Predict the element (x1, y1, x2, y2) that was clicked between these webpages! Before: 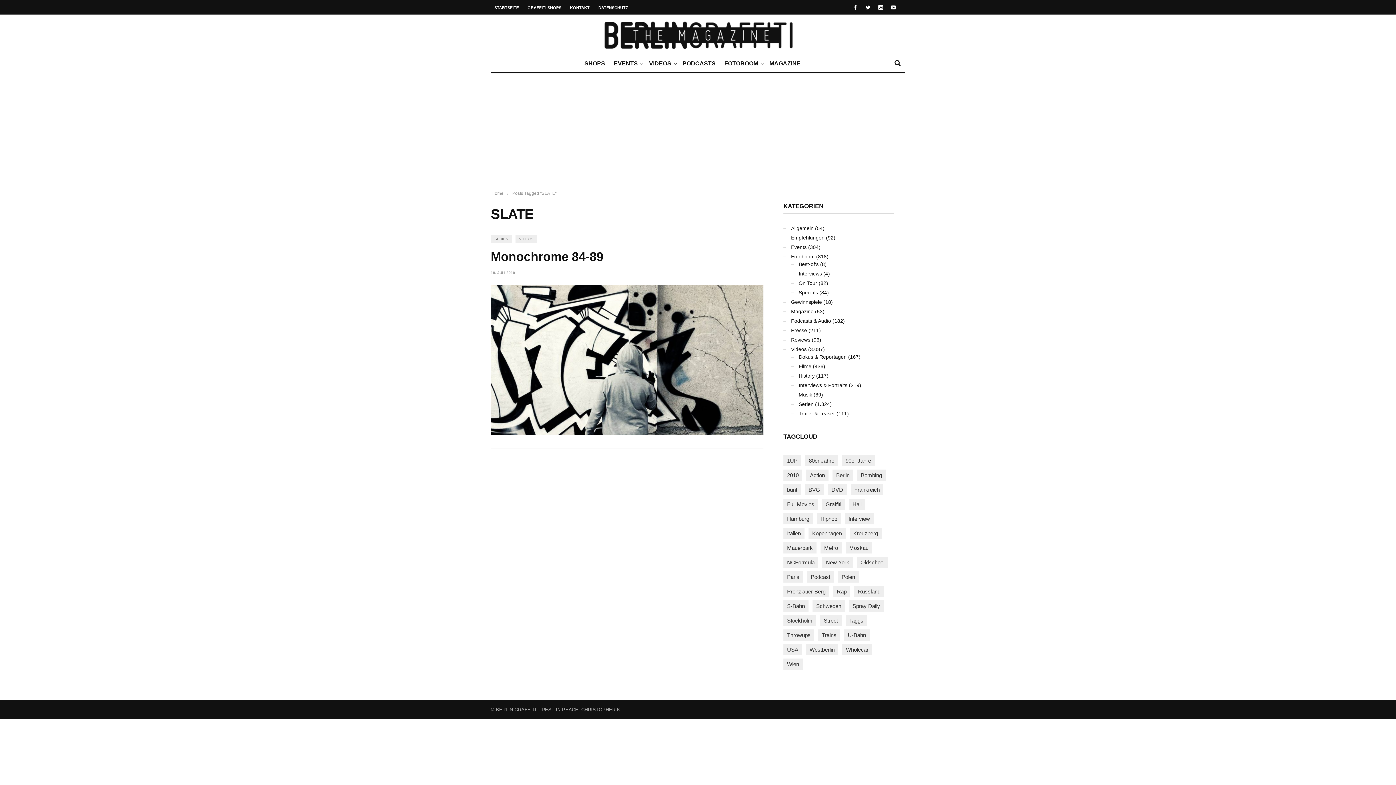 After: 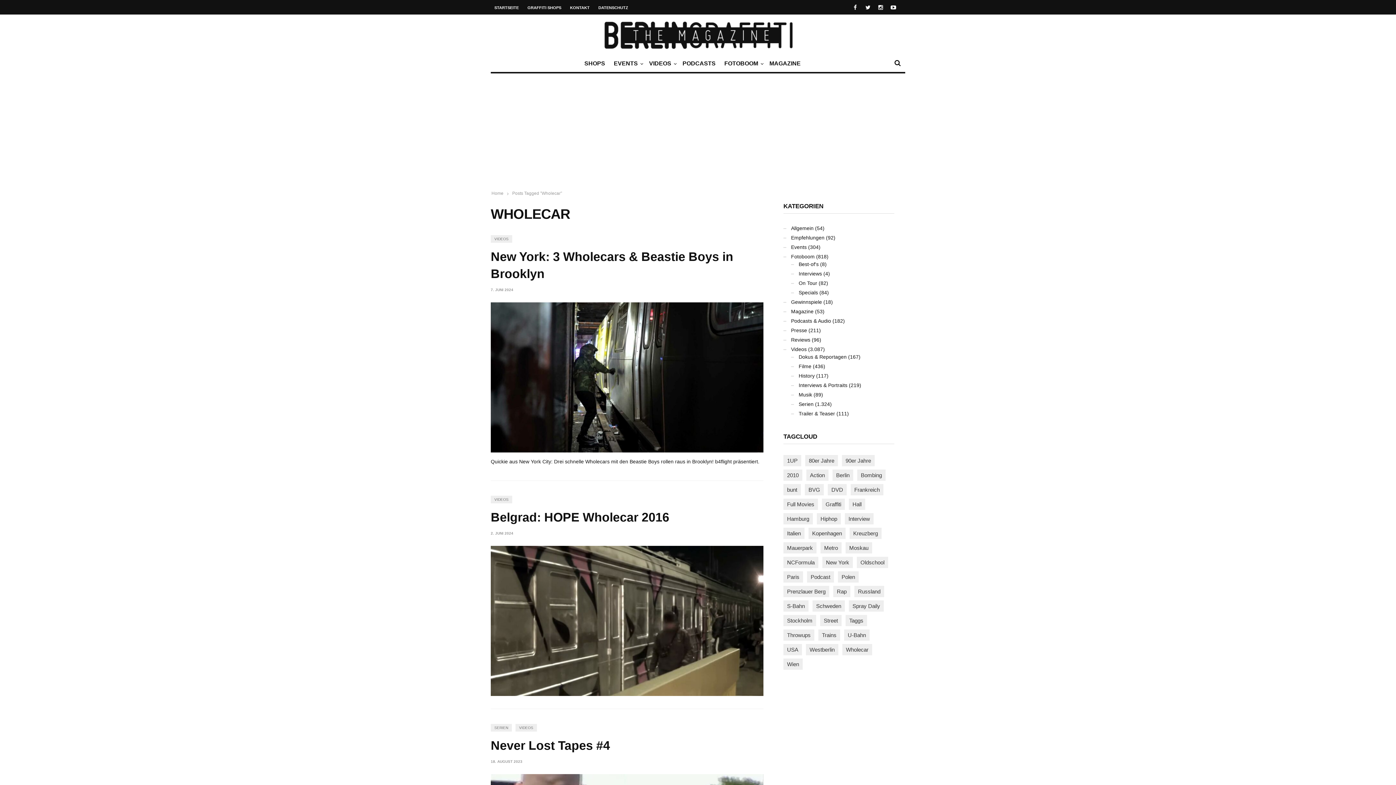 Action: label: Wholecar (89 Einträge) bbox: (842, 644, 872, 655)